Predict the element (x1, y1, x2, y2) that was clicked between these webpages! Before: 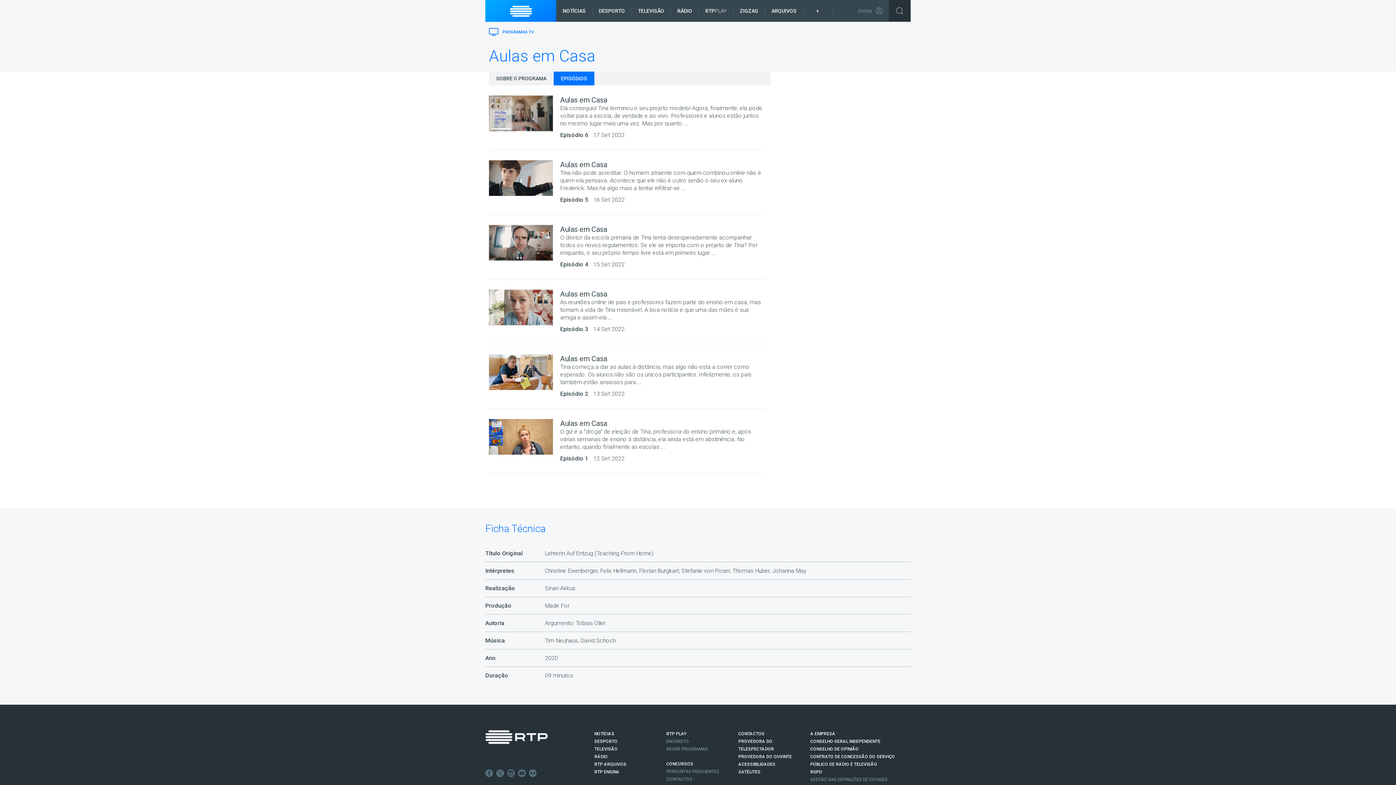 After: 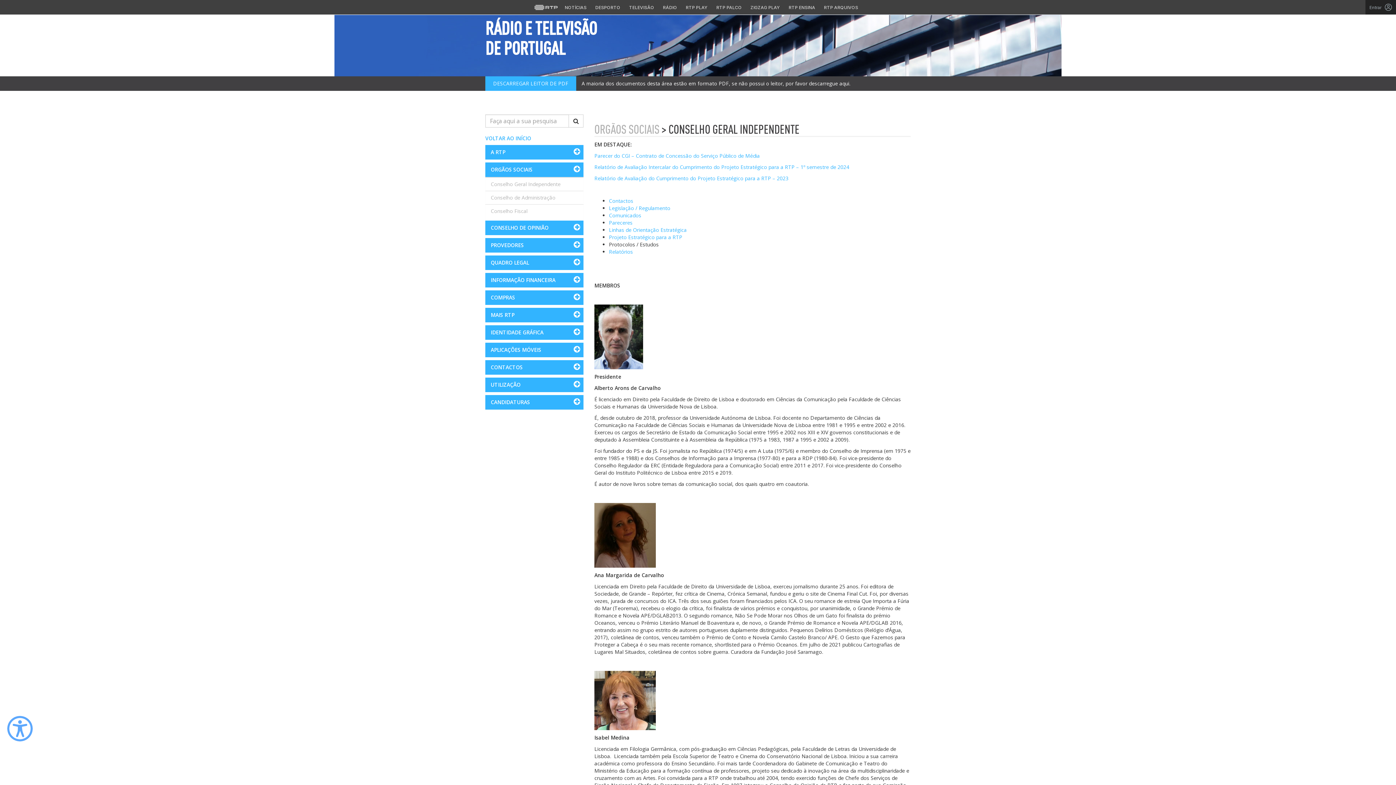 Action: label: CONSELHO GERAL INDEPENDENTE bbox: (810, 739, 880, 744)